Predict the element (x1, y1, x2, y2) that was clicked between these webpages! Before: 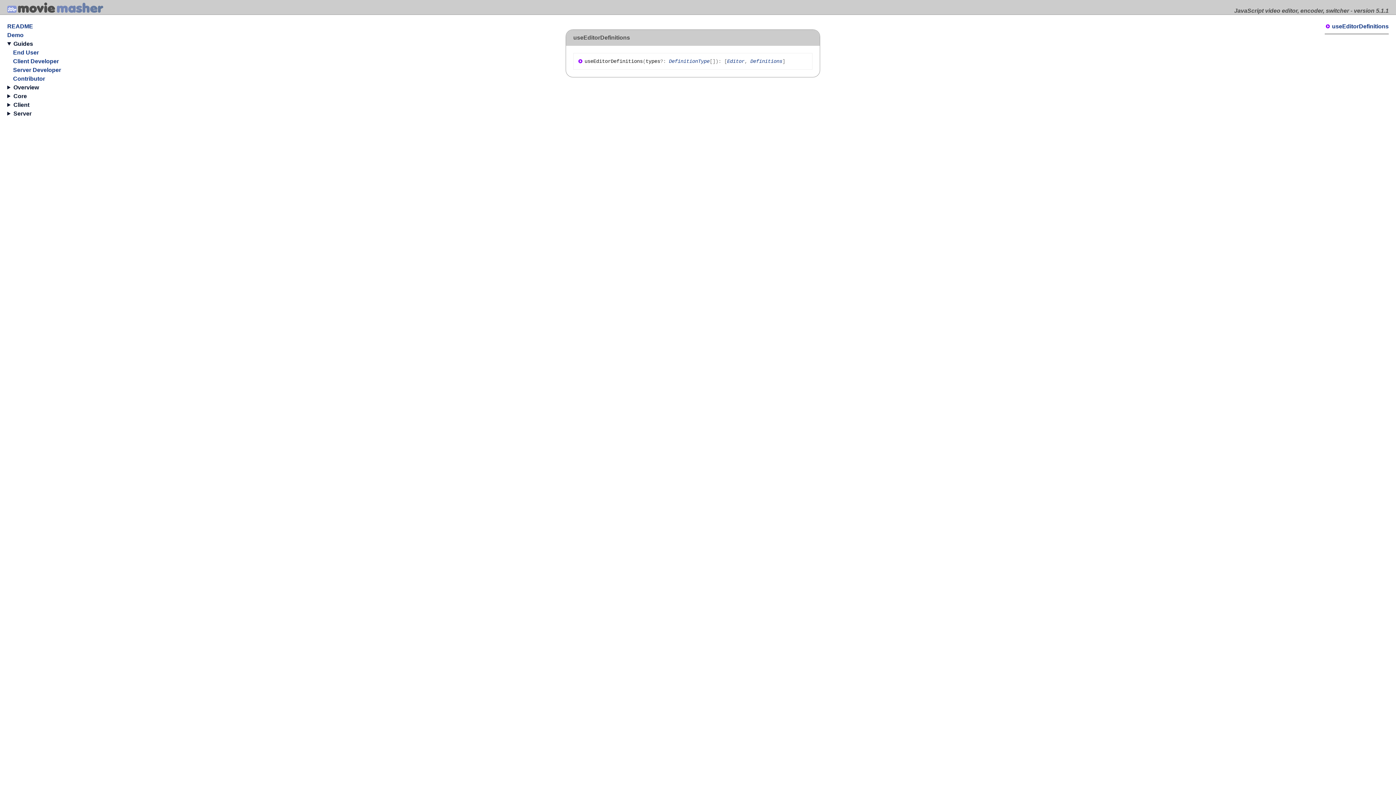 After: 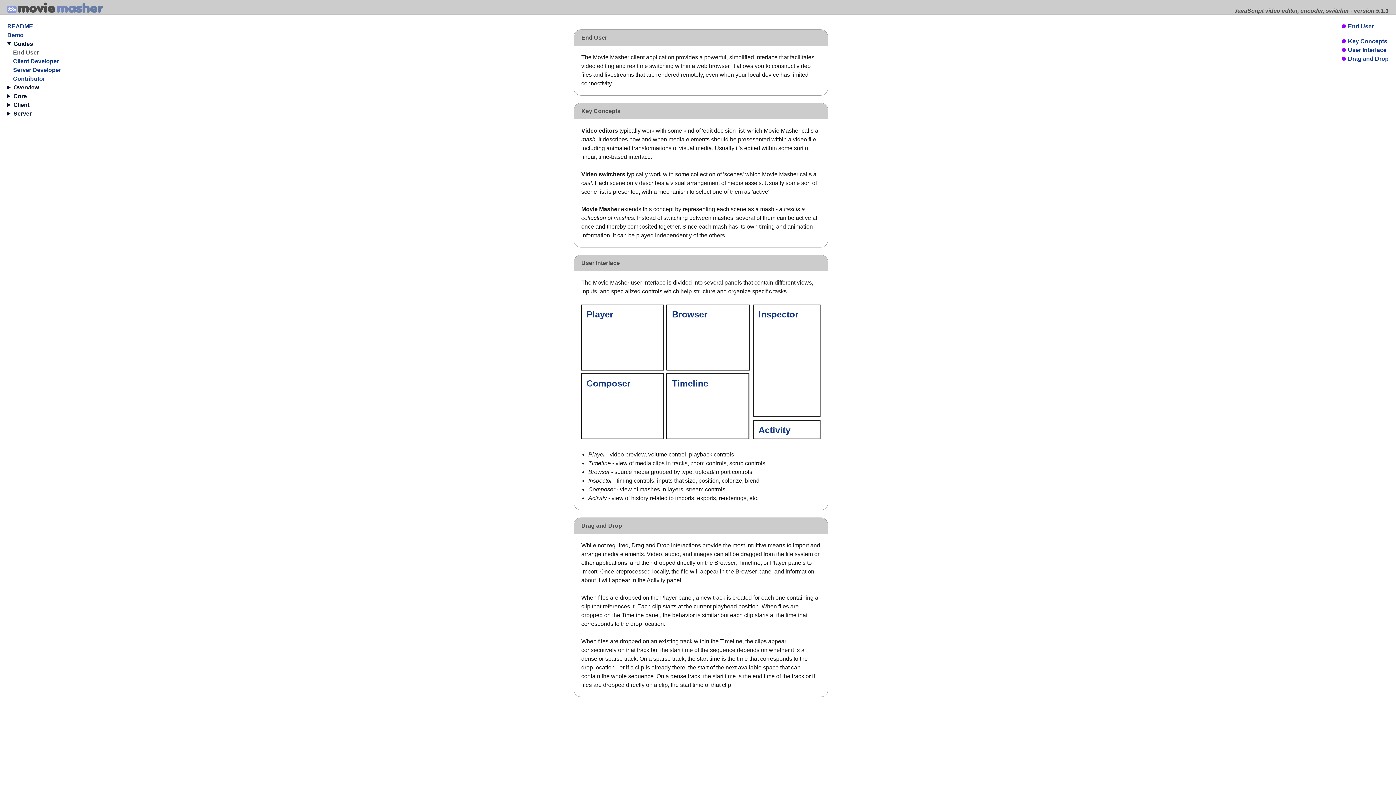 Action: label: End User bbox: (13, 49, 38, 55)